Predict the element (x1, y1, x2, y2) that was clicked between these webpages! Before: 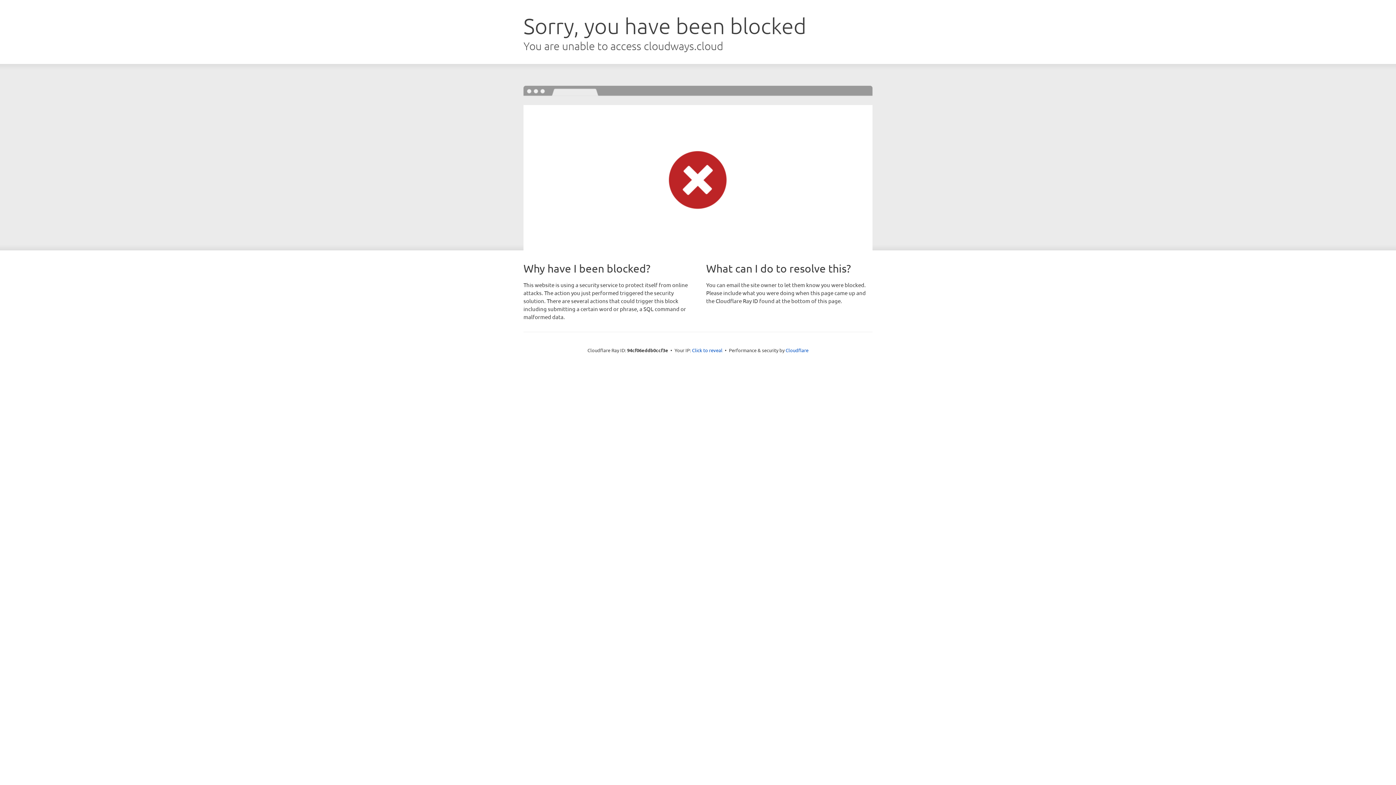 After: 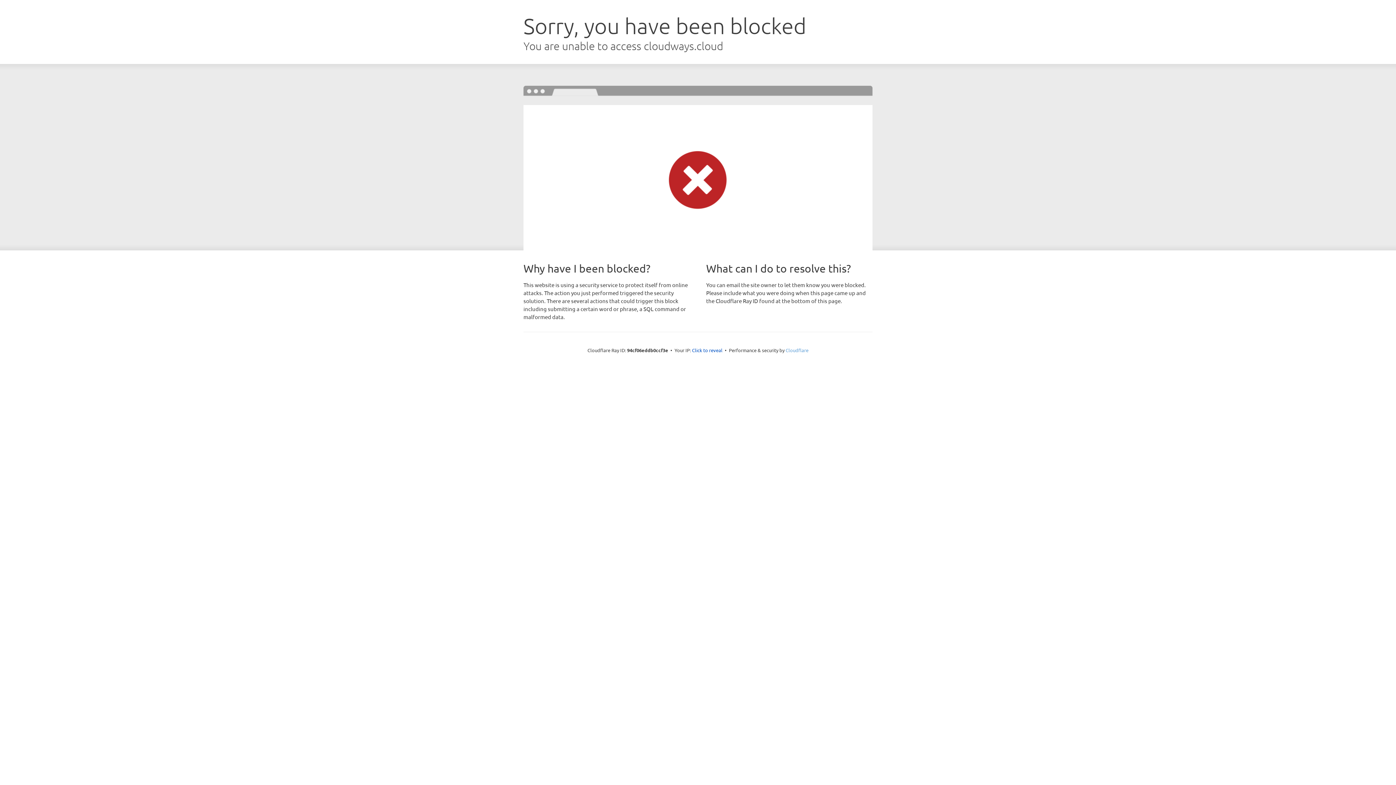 Action: bbox: (785, 347, 808, 353) label: Cloudflare